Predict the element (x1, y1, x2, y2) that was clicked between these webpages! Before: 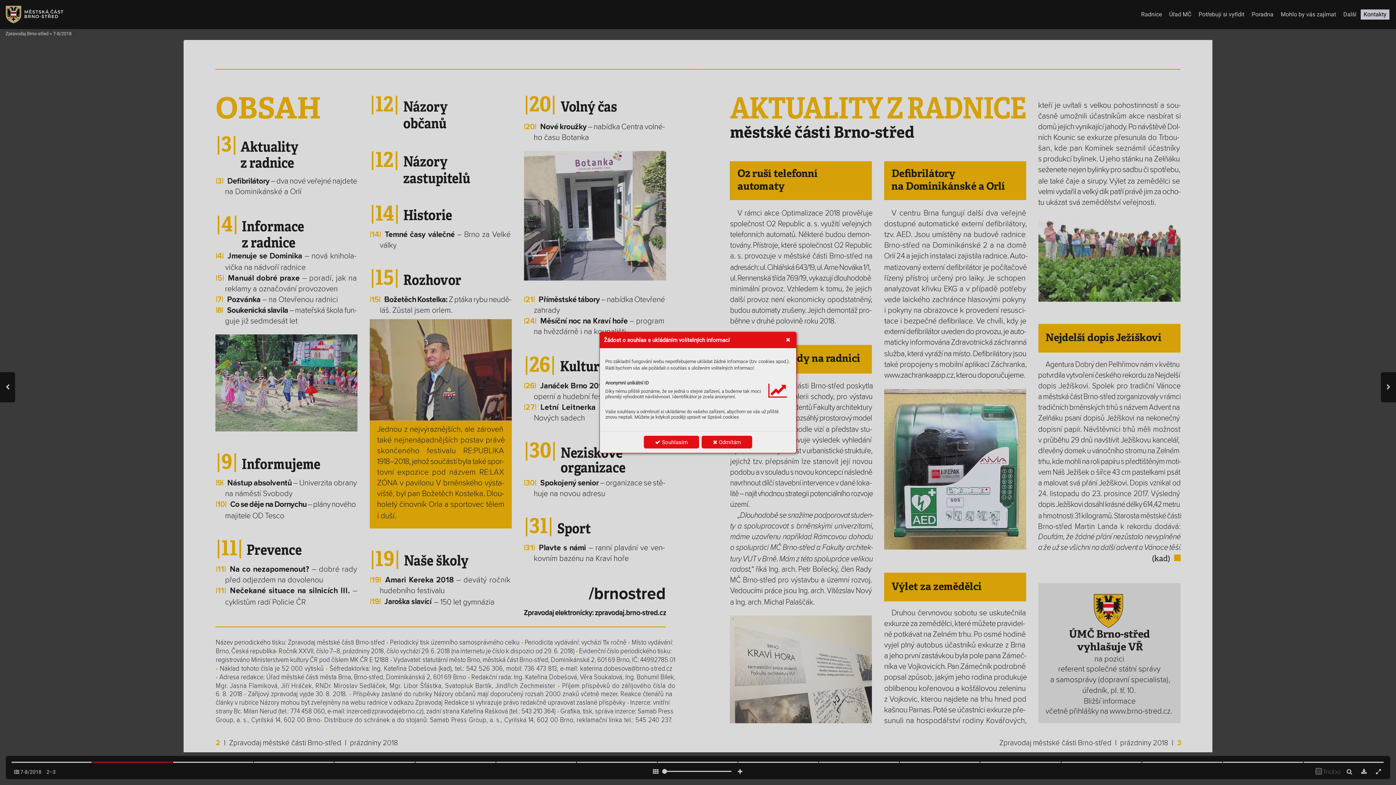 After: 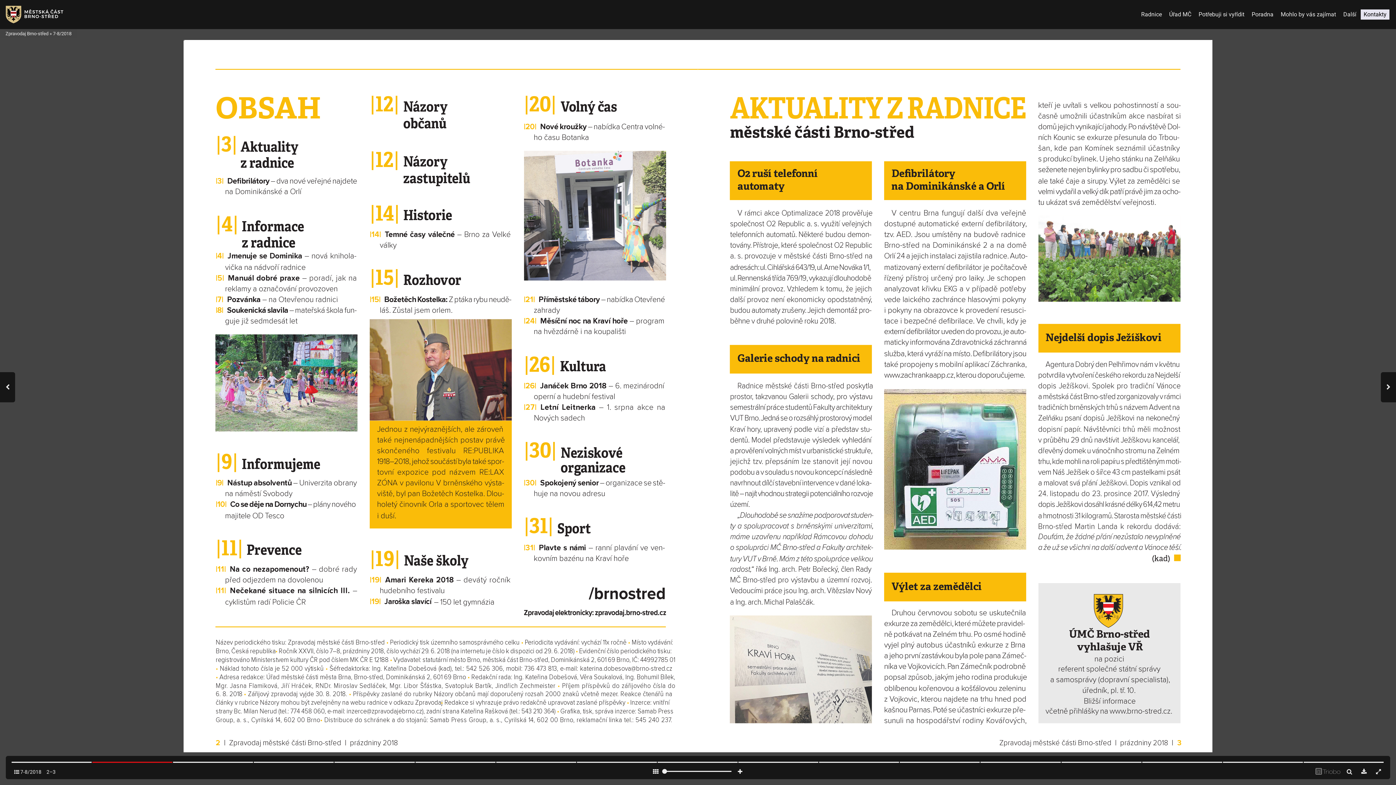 Action: bbox: (781, 333, 795, 346)